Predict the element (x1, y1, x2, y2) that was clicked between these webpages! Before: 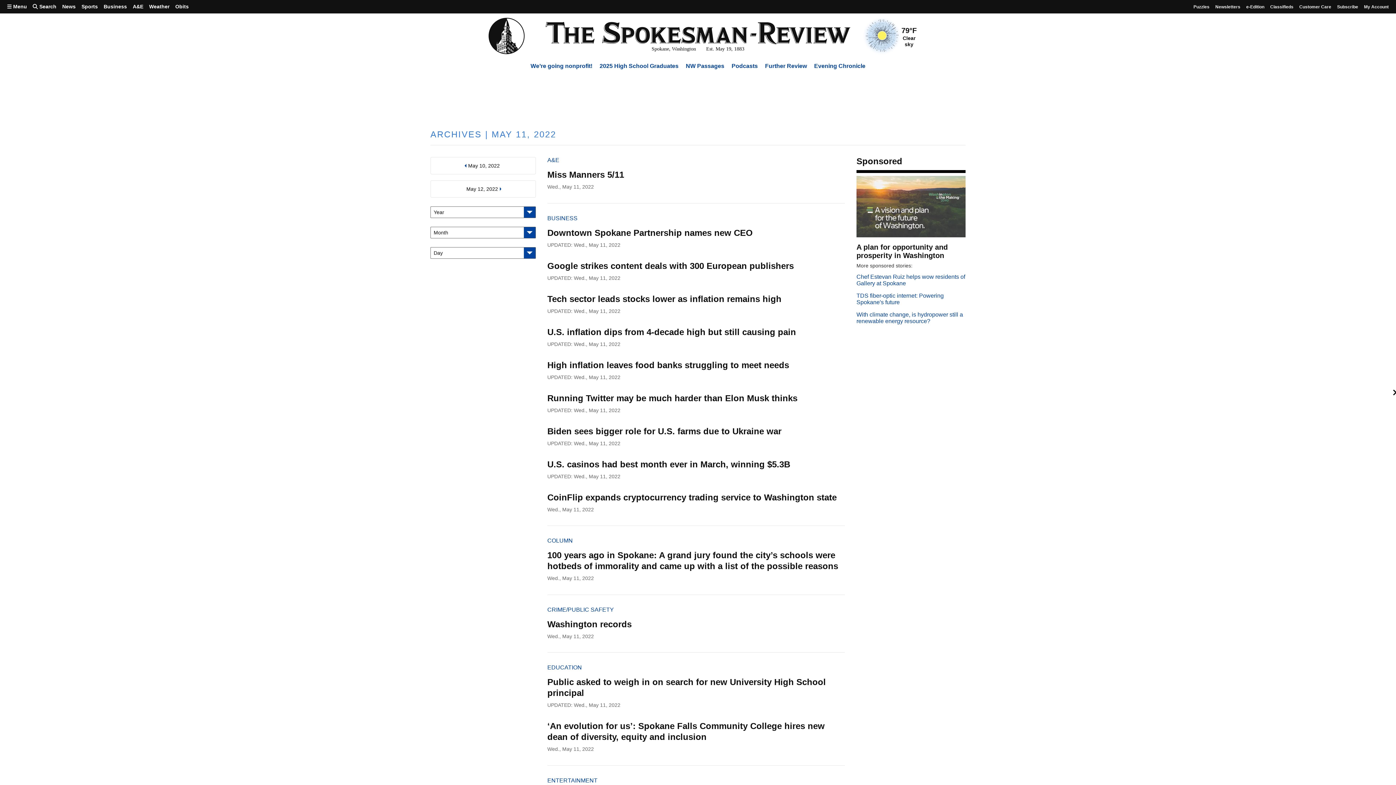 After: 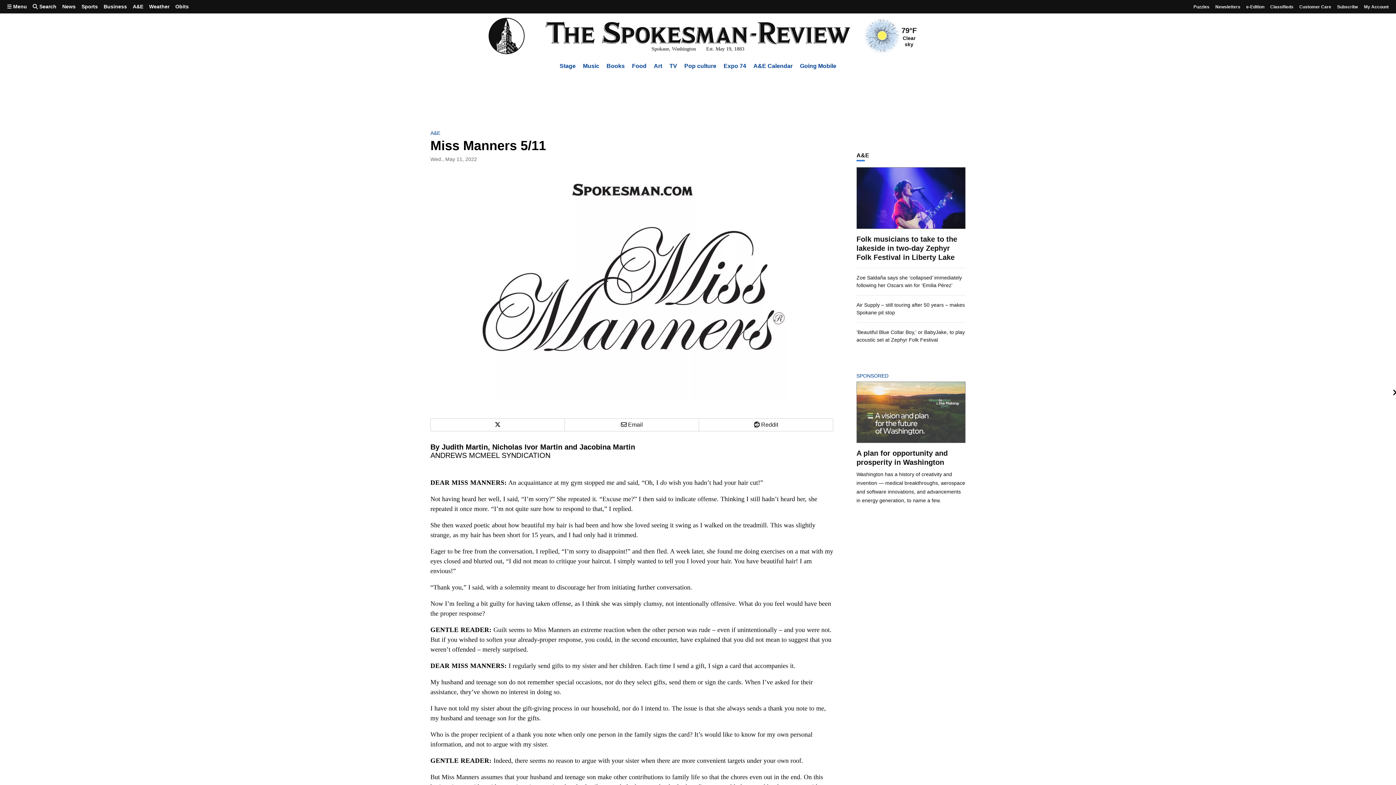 Action: bbox: (547, 169, 624, 179) label: Miss Manners 5/11